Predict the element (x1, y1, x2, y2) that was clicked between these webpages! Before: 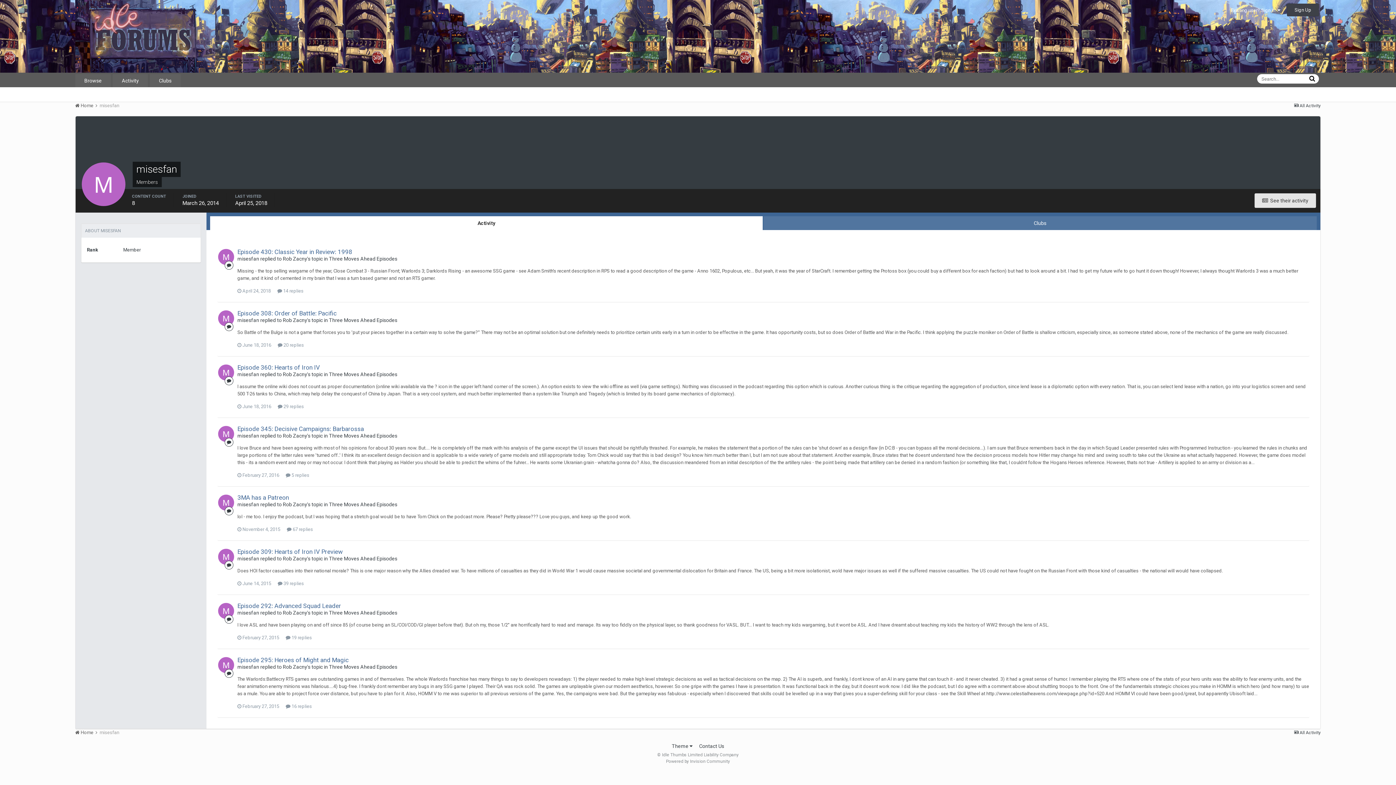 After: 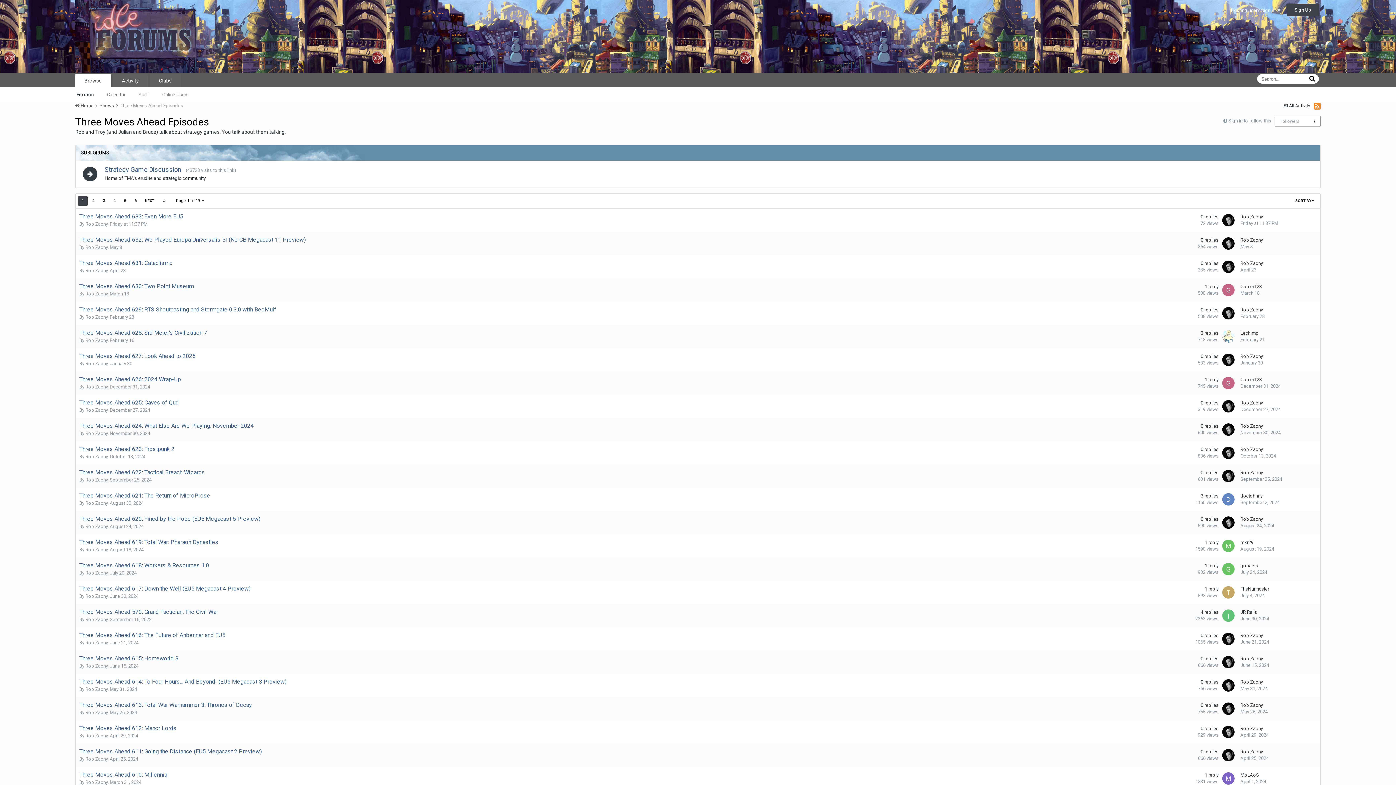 Action: bbox: (329, 501, 397, 507) label: Three Moves Ahead Episodes